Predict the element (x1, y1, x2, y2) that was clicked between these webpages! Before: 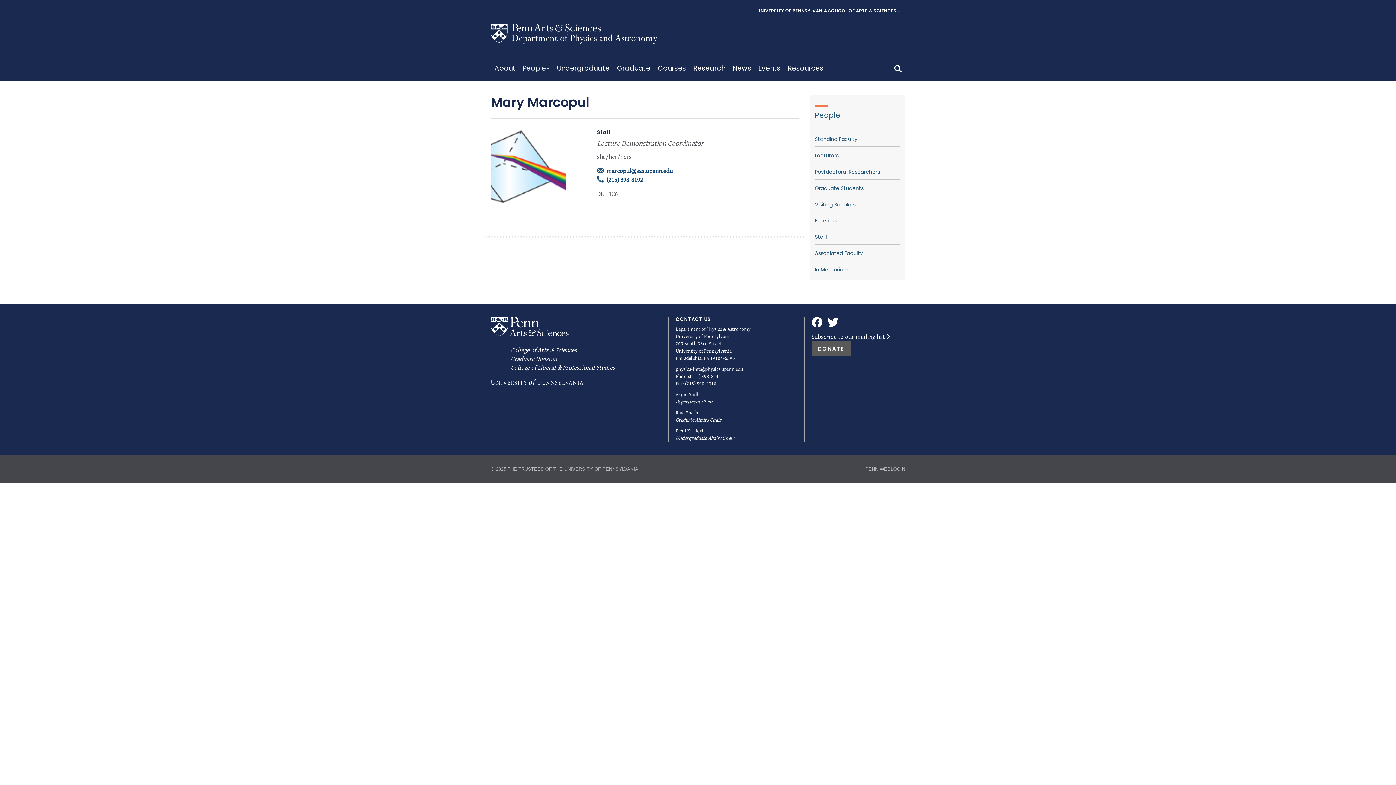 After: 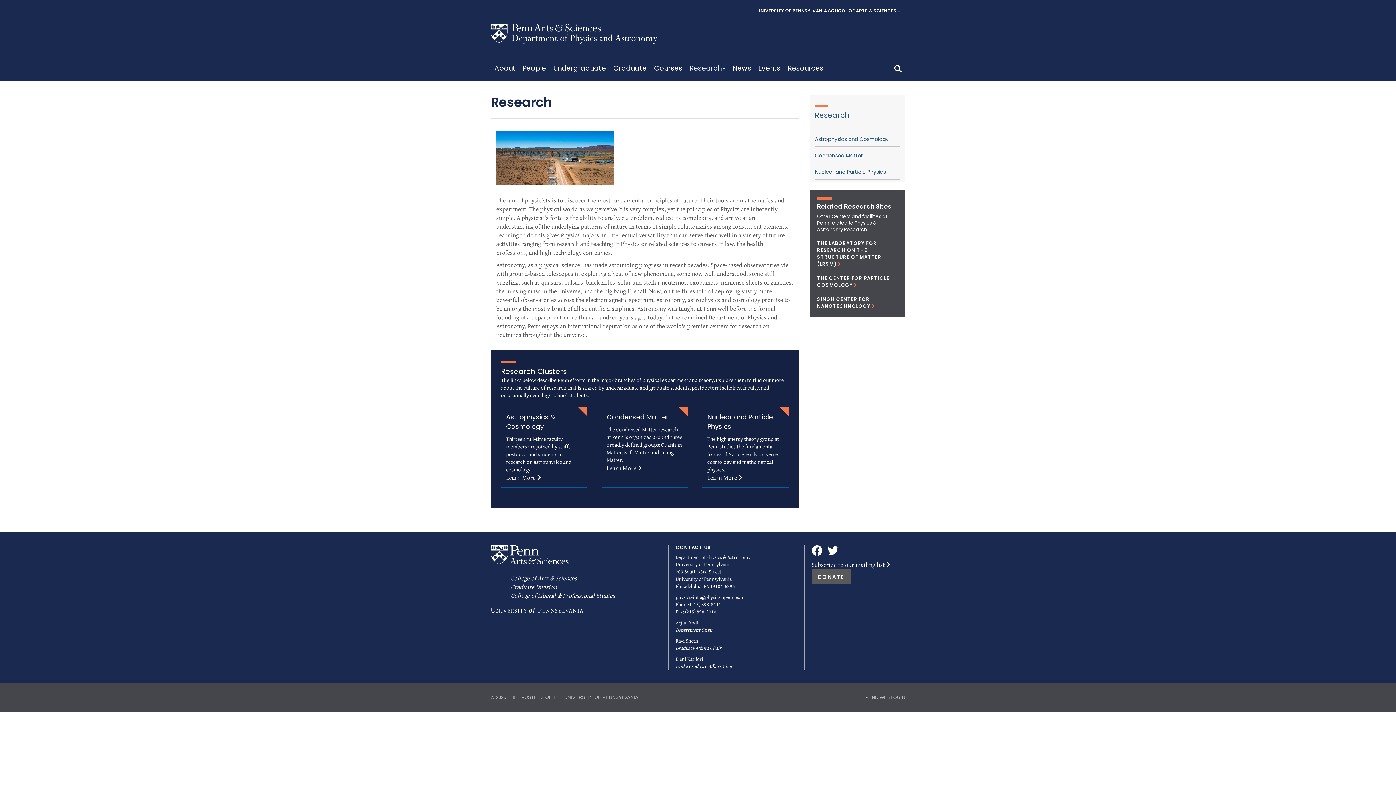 Action: label: Research bbox: (689, 61, 729, 75)